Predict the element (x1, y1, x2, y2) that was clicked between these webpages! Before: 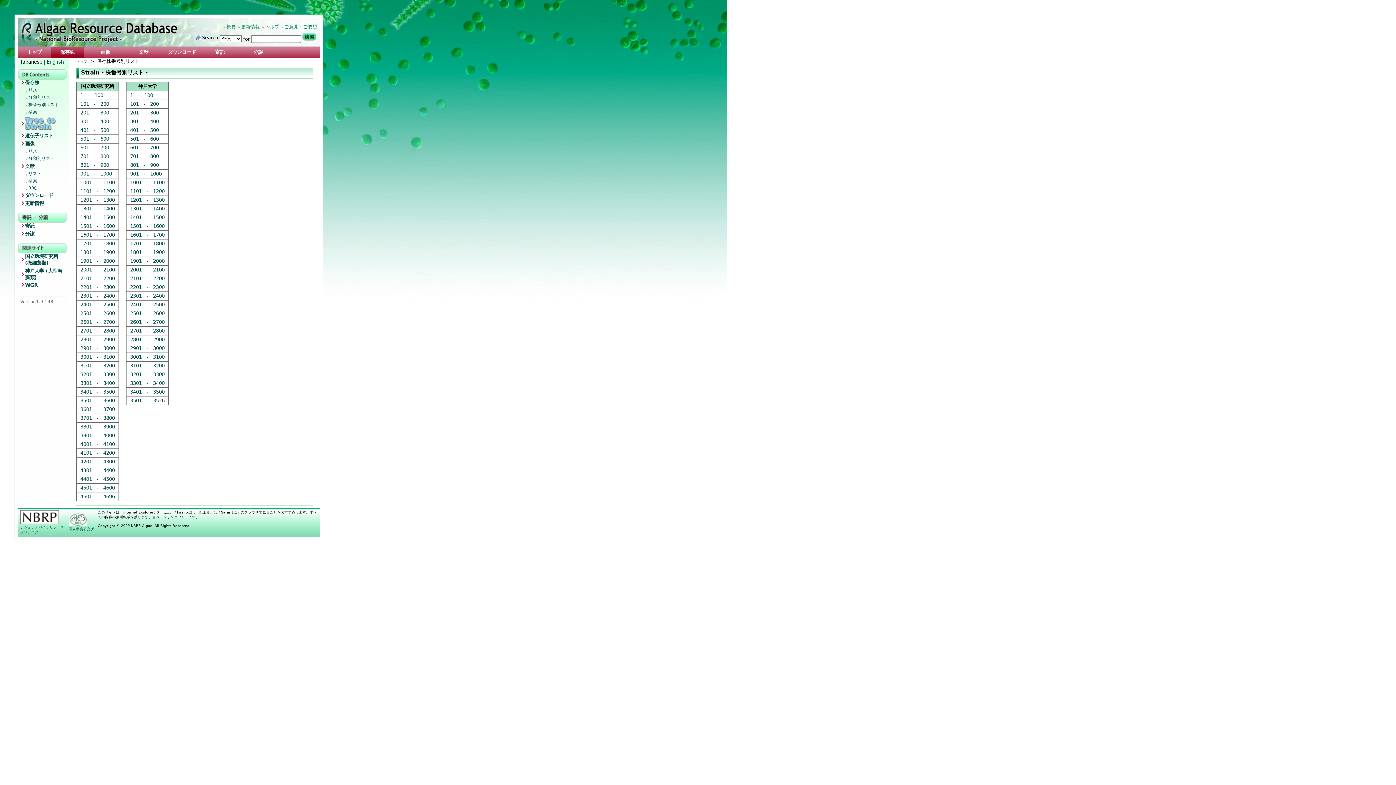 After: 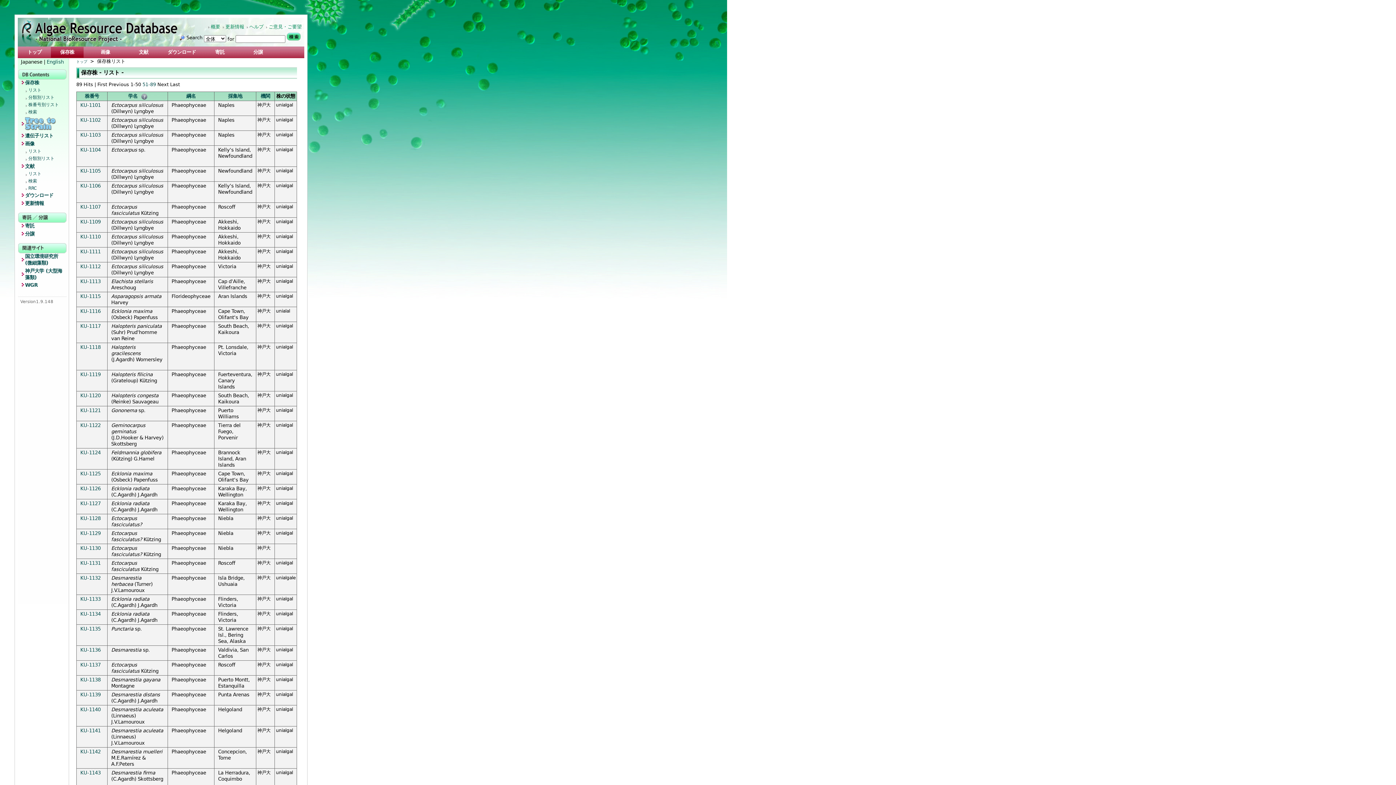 Action: bbox: (130, 188, 164, 194) label: 1101　-　1200